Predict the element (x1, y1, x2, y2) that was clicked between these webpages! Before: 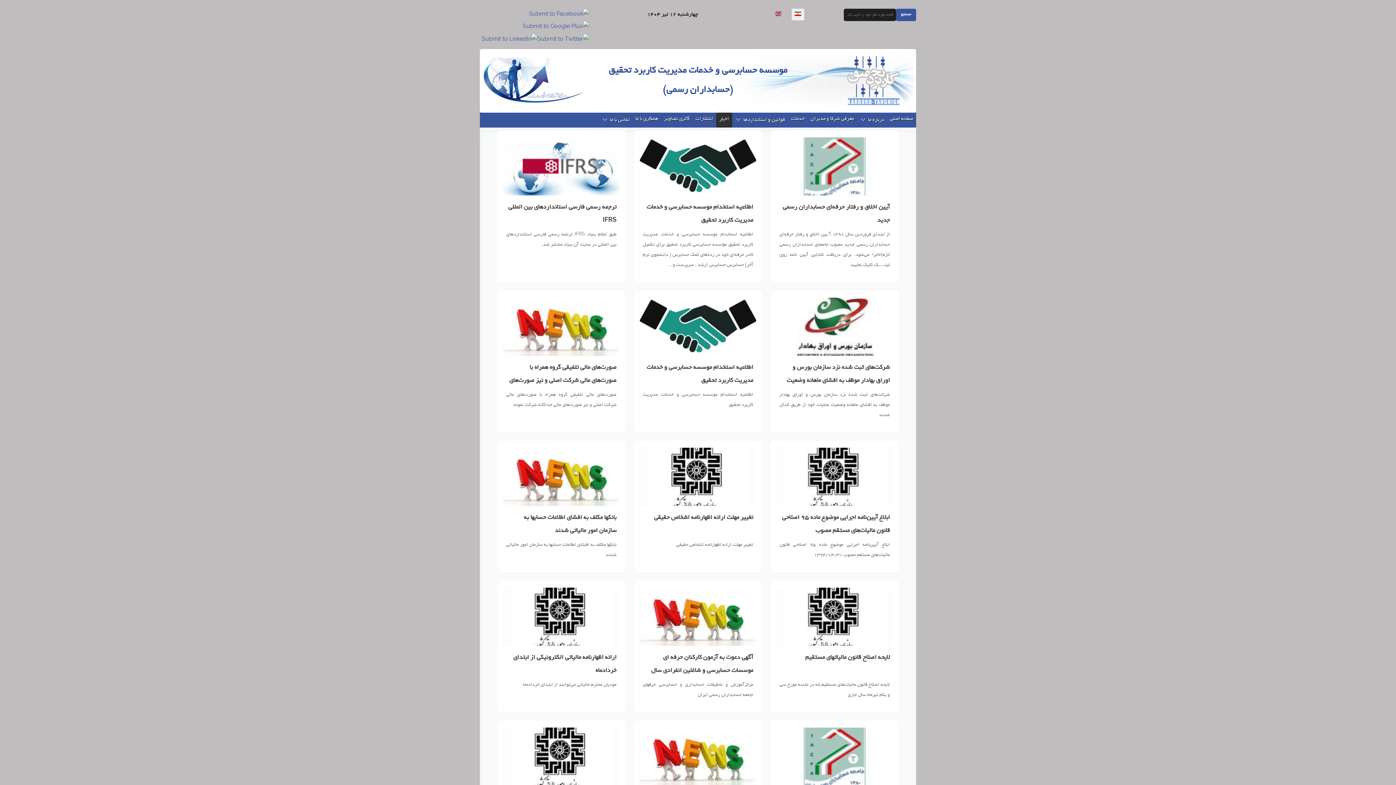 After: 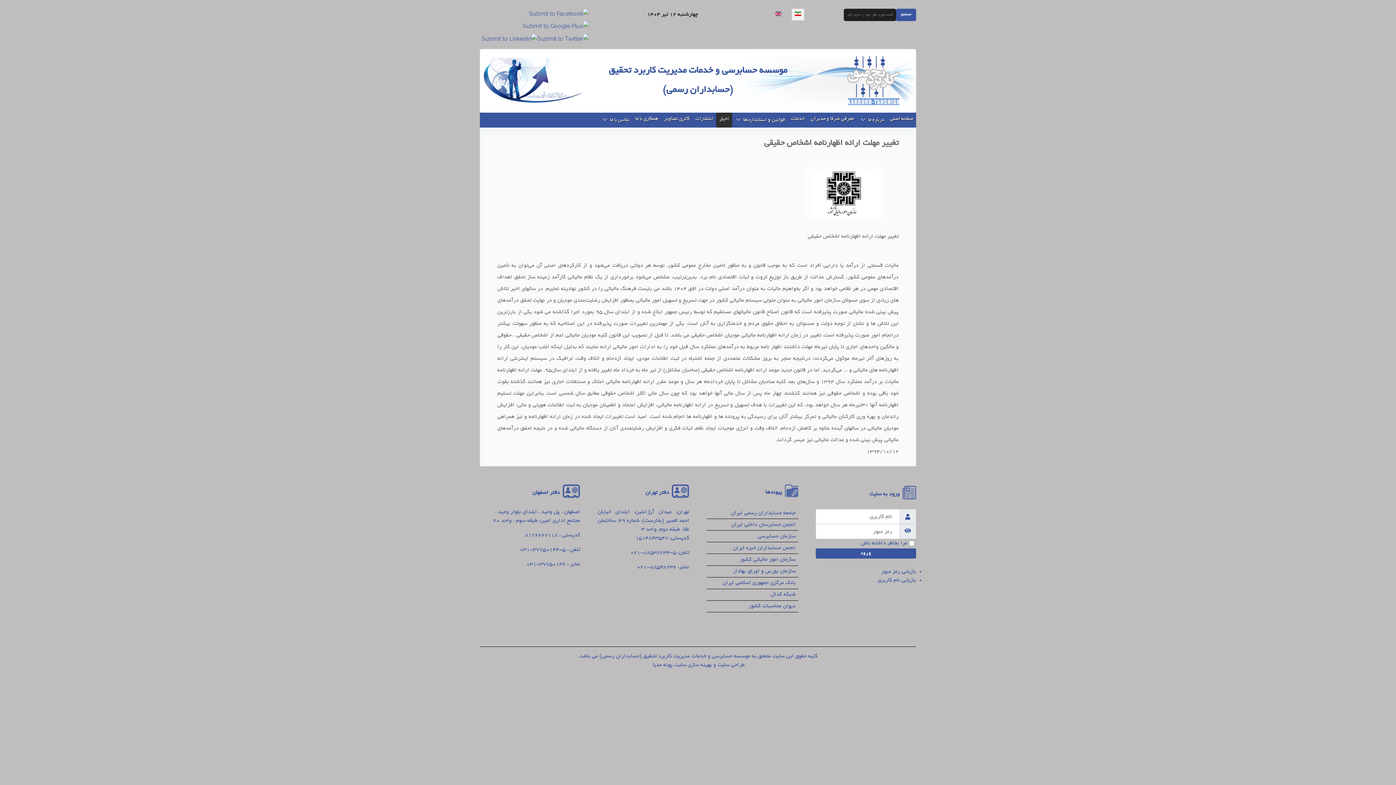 Action: label: تغيير مهلت ارائه اظهارنامه اشخاص حقيقي bbox: (642, 511, 753, 534)